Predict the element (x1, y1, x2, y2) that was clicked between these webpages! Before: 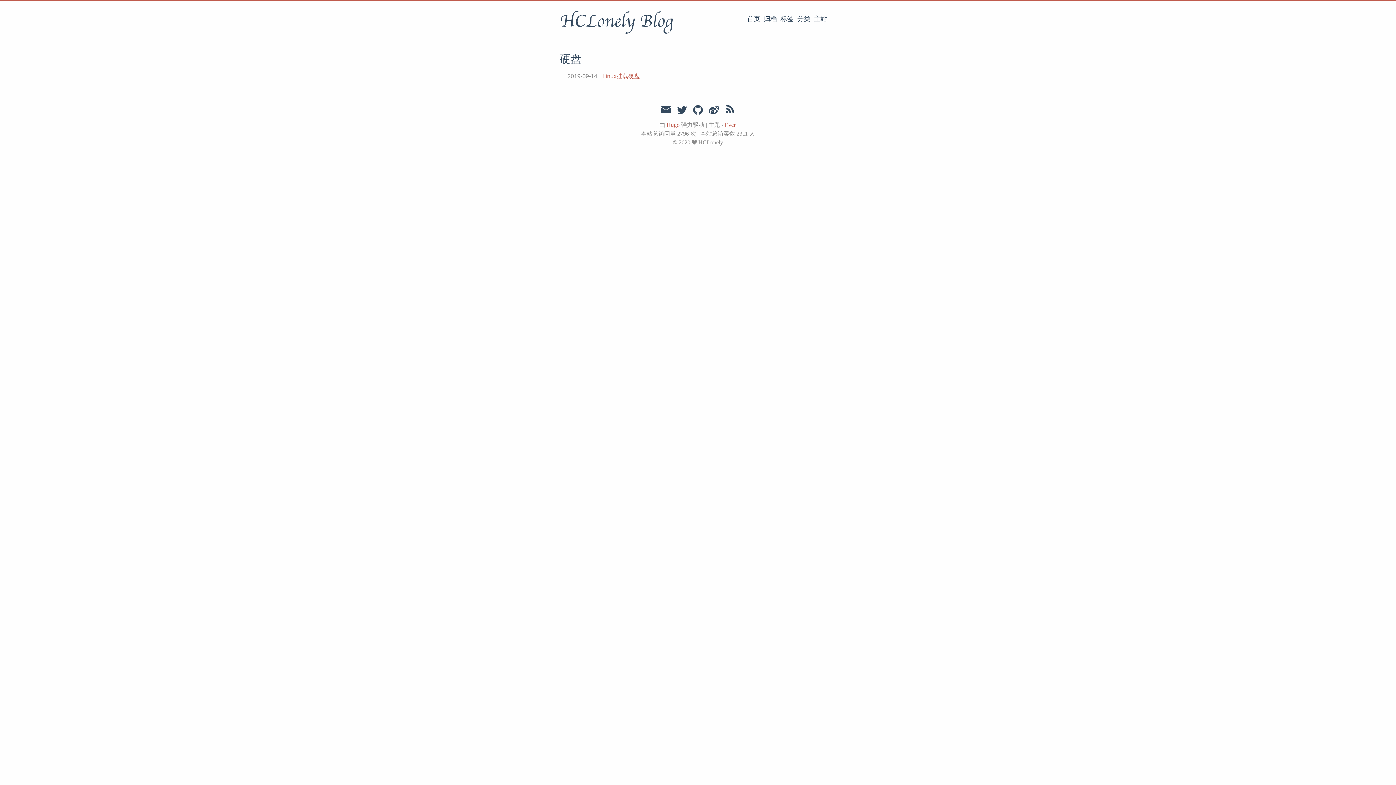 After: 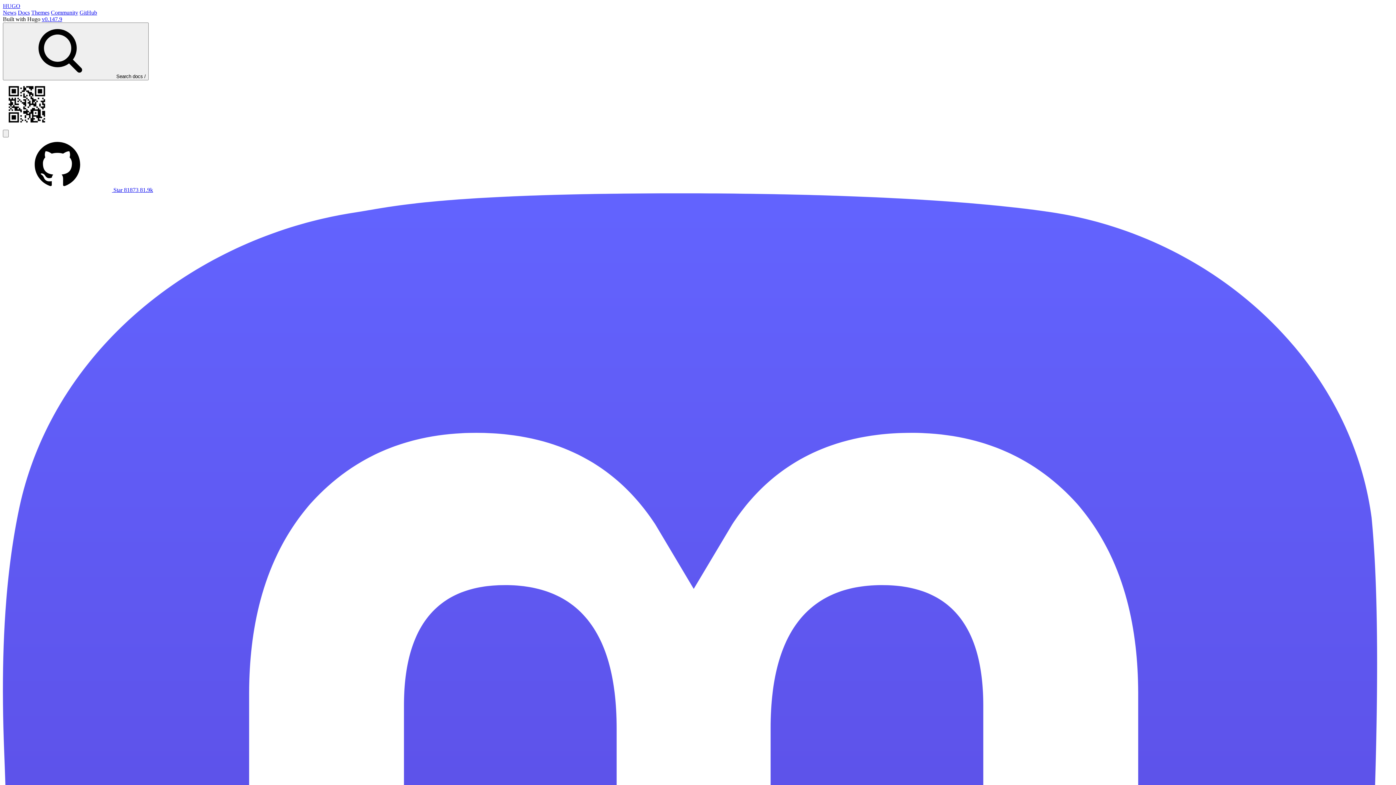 Action: label: Hugo bbox: (666, 121, 679, 128)